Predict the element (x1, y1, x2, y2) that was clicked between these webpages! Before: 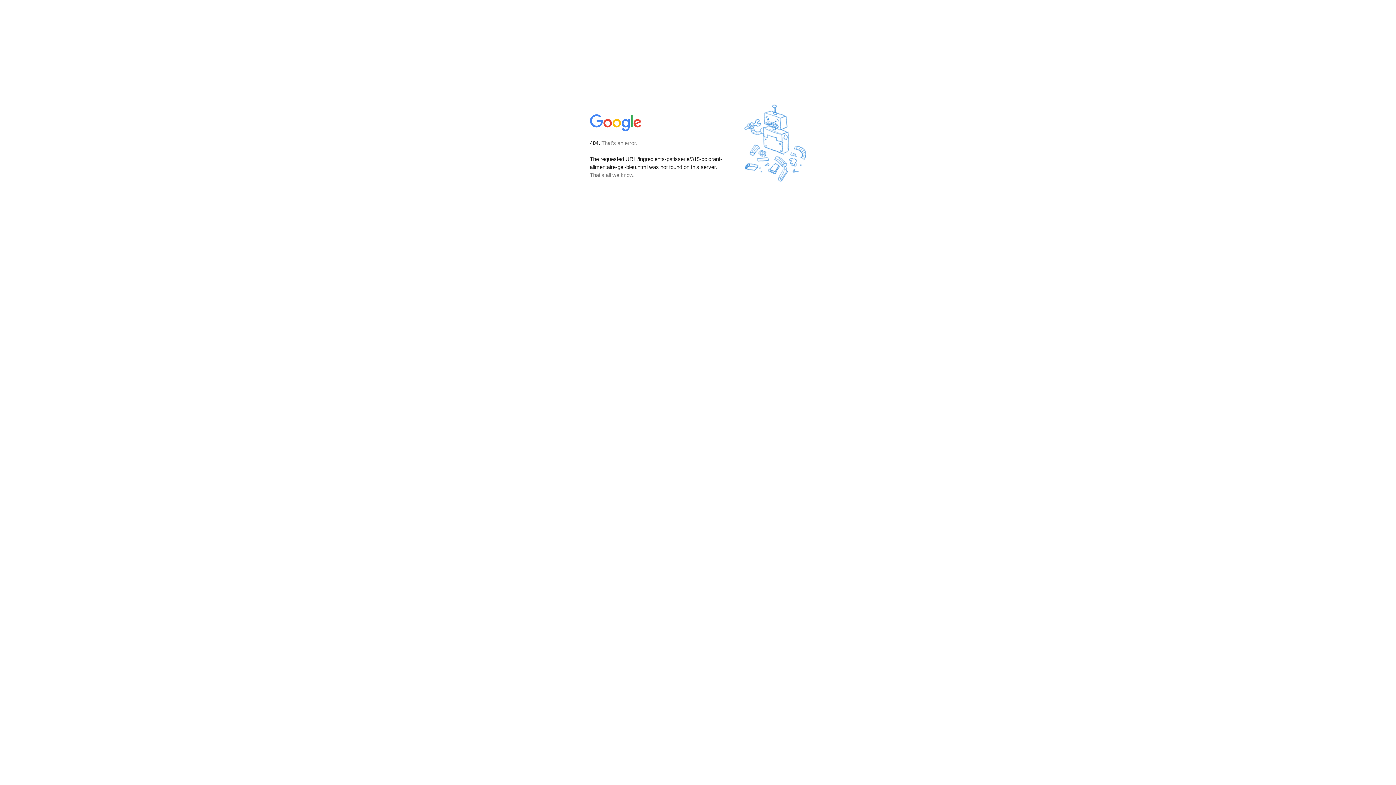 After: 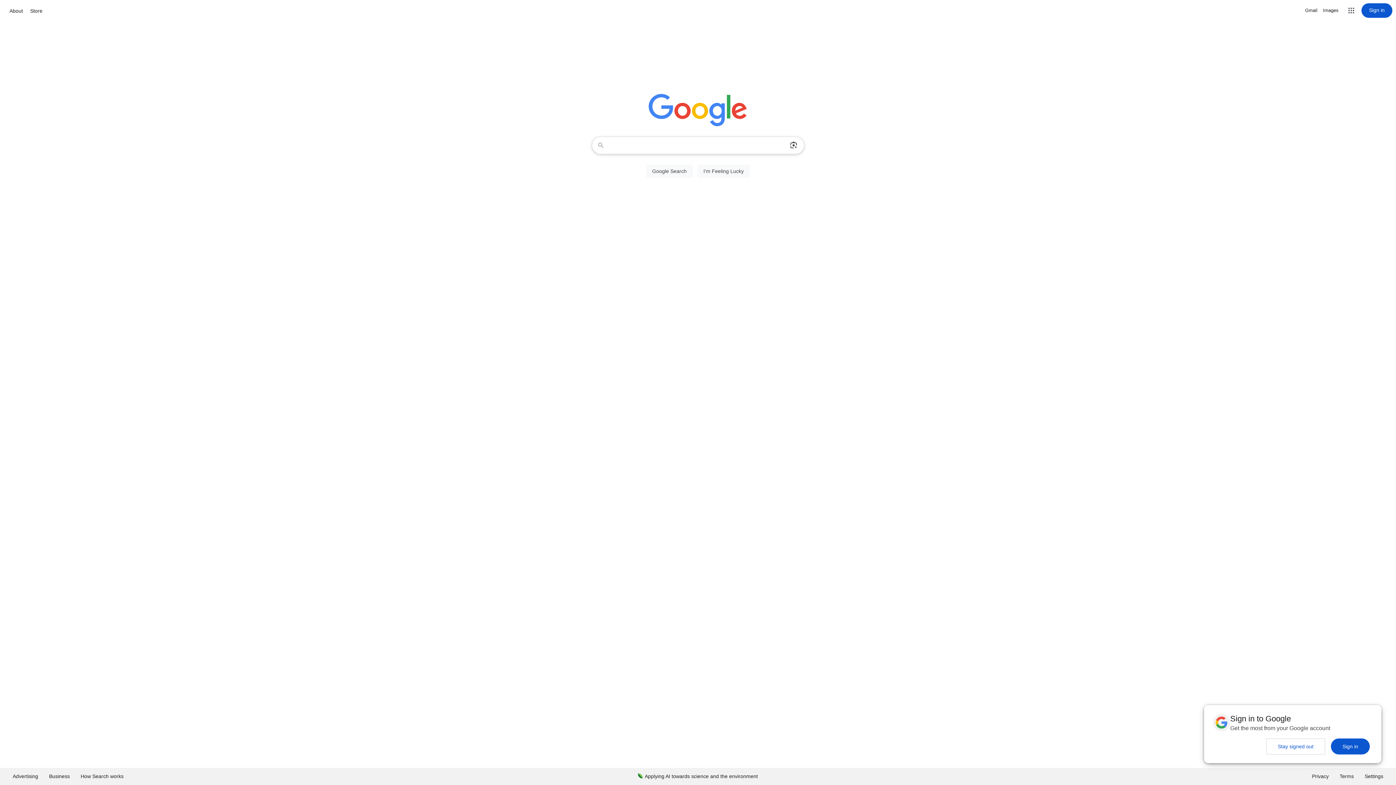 Action: bbox: (590, 127, 642, 134)